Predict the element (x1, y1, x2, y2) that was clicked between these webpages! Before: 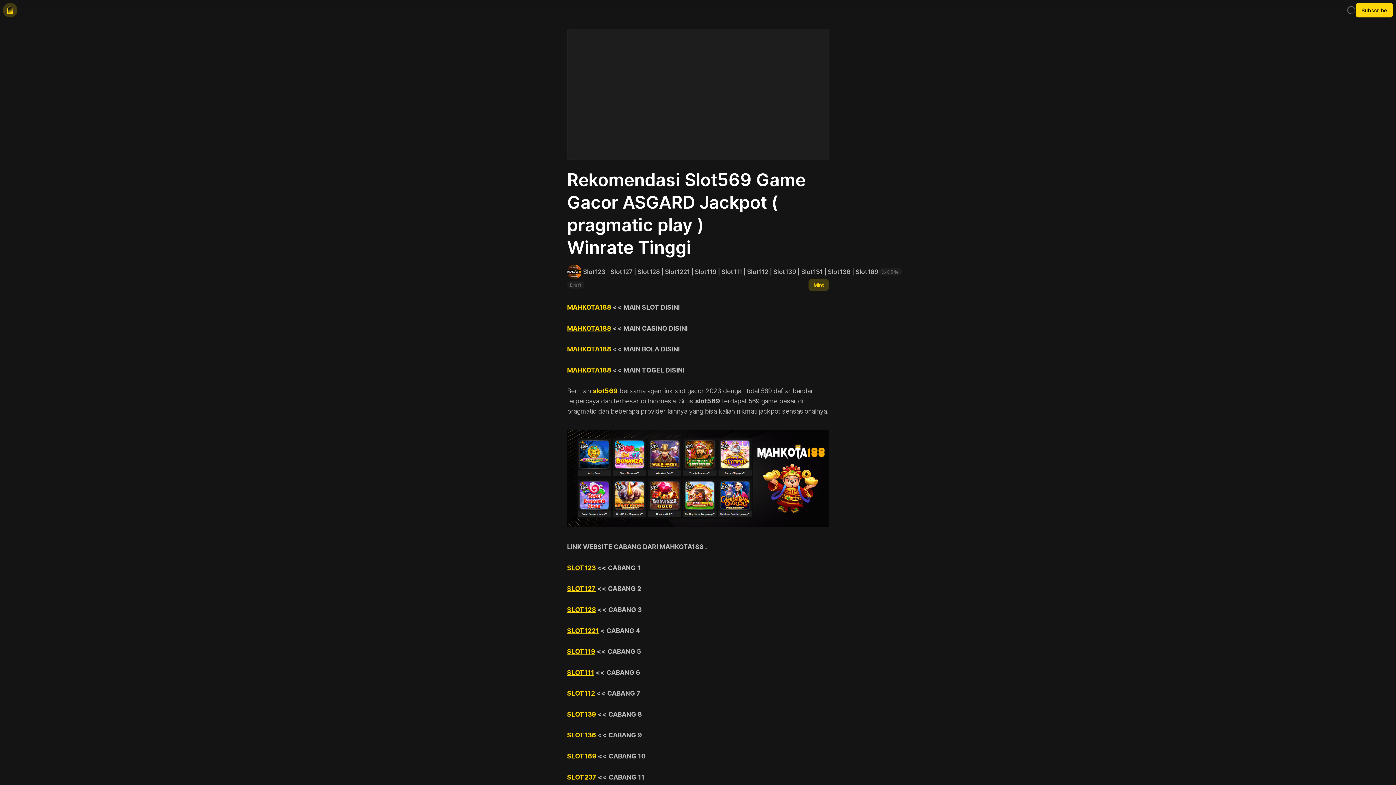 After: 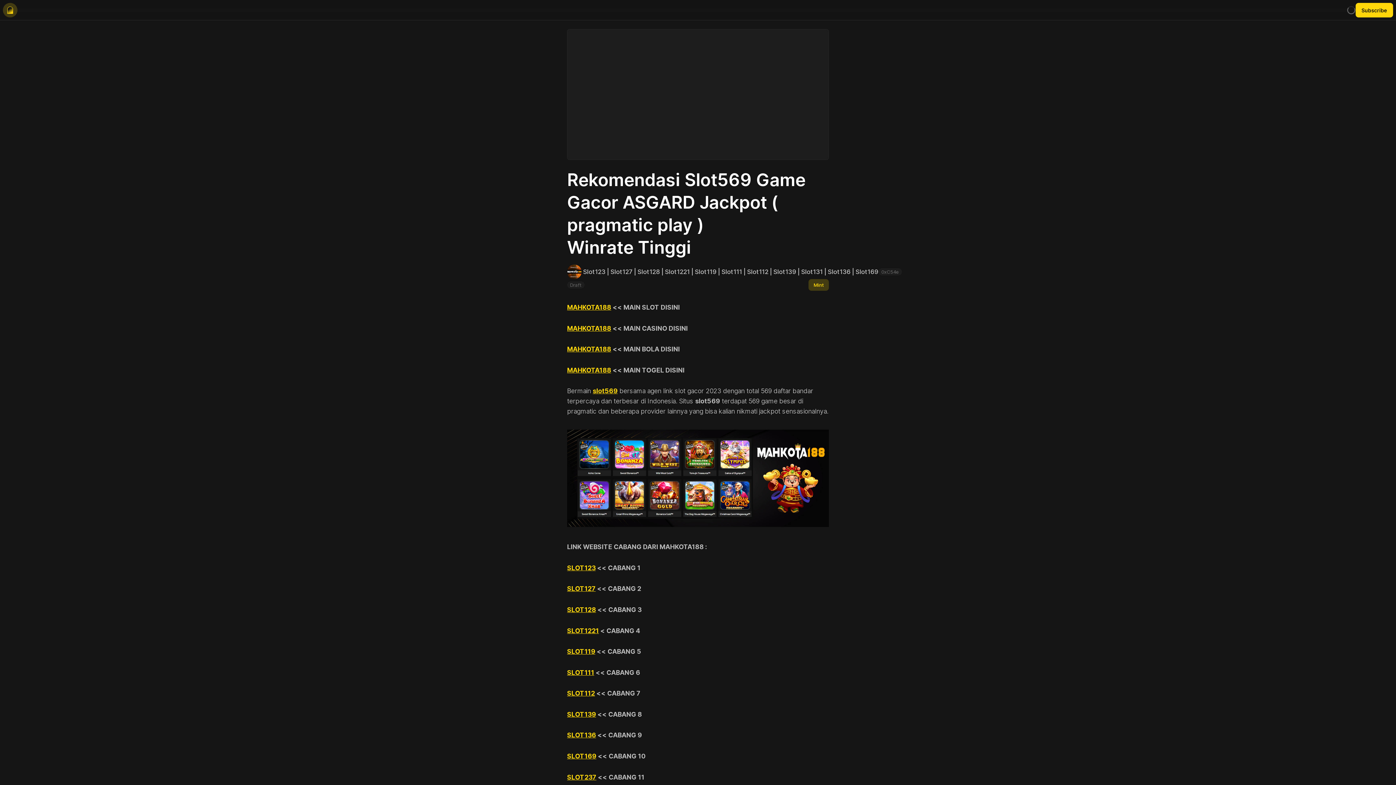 Action: label: slot569 bbox: (592, 387, 617, 395)